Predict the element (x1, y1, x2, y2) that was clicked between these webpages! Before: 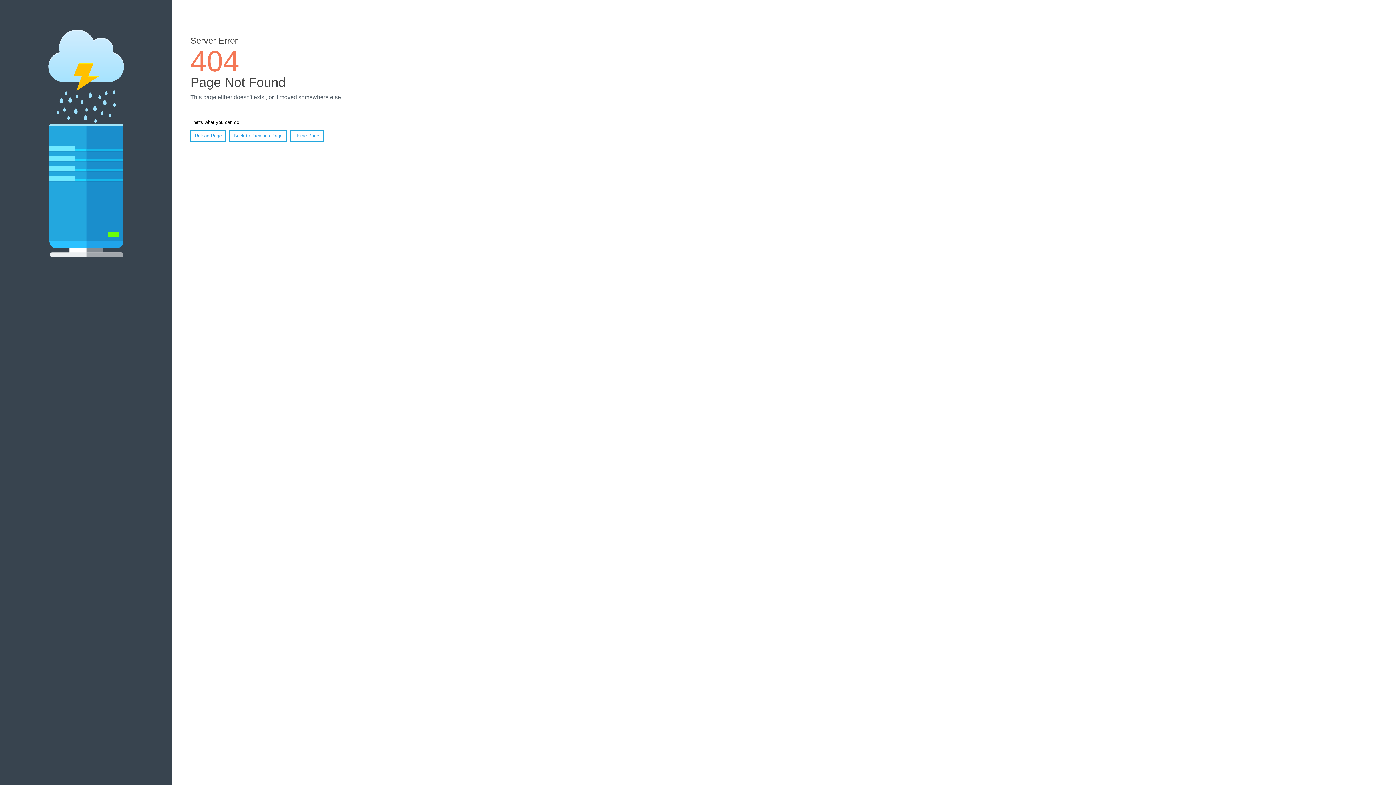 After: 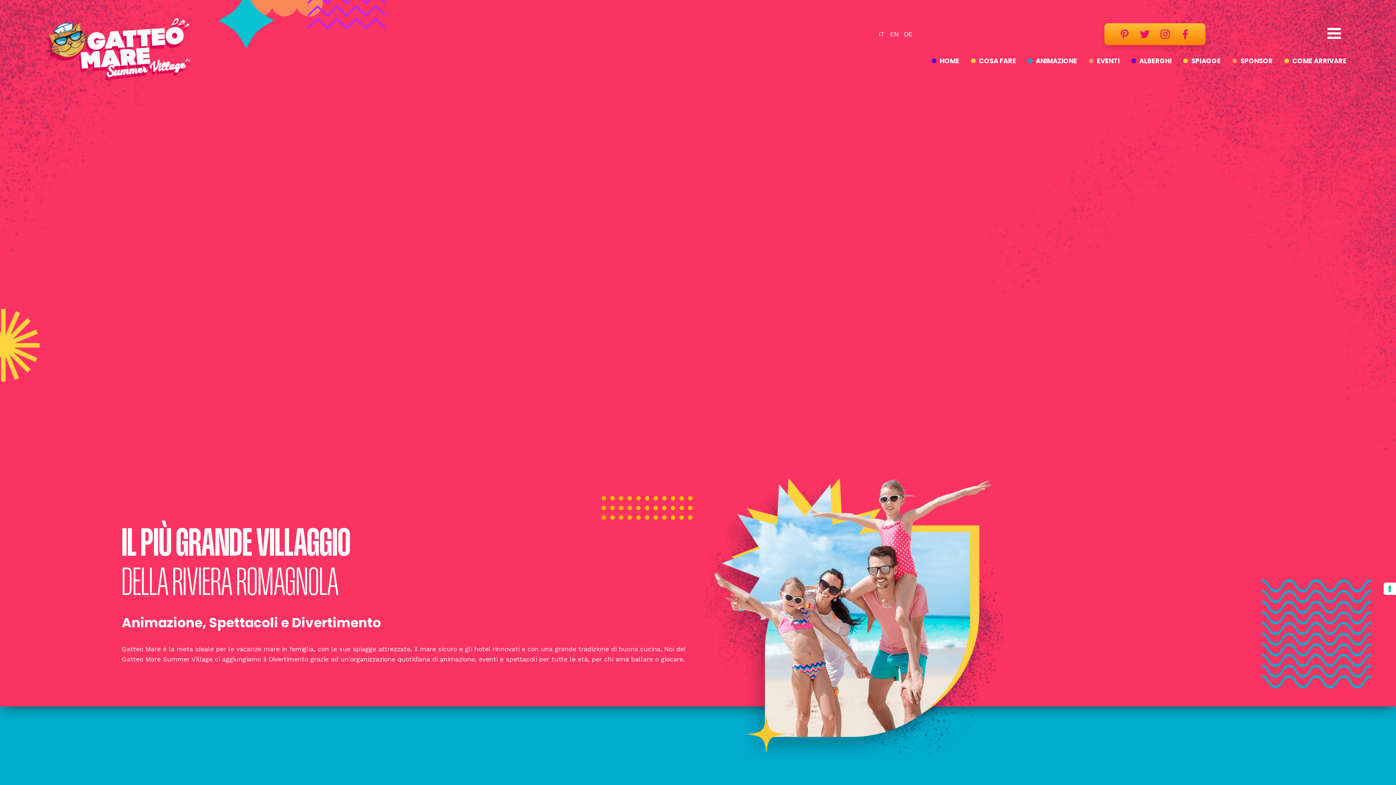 Action: label: Home Page bbox: (290, 130, 323, 141)